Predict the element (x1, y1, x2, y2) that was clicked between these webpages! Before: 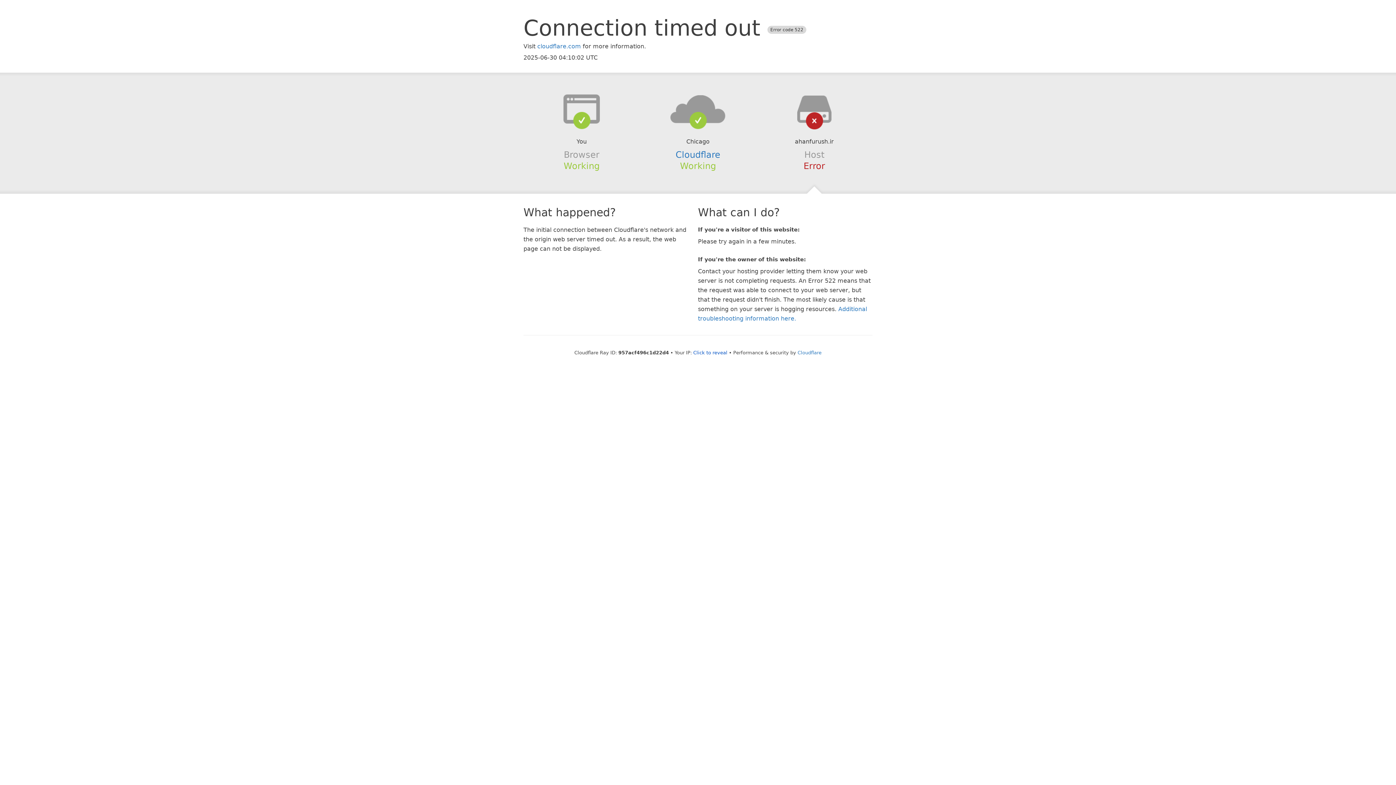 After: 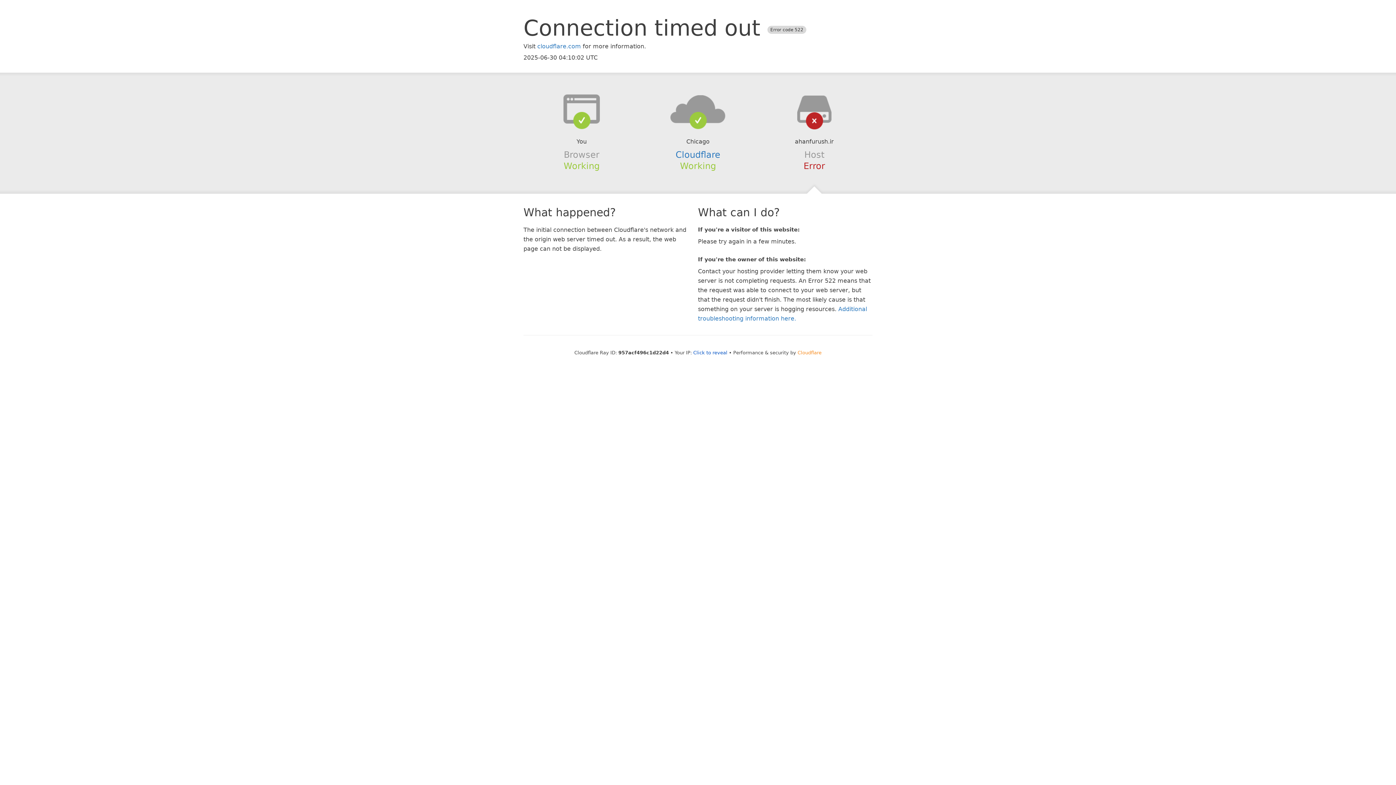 Action: bbox: (797, 350, 821, 355) label: Cloudflare